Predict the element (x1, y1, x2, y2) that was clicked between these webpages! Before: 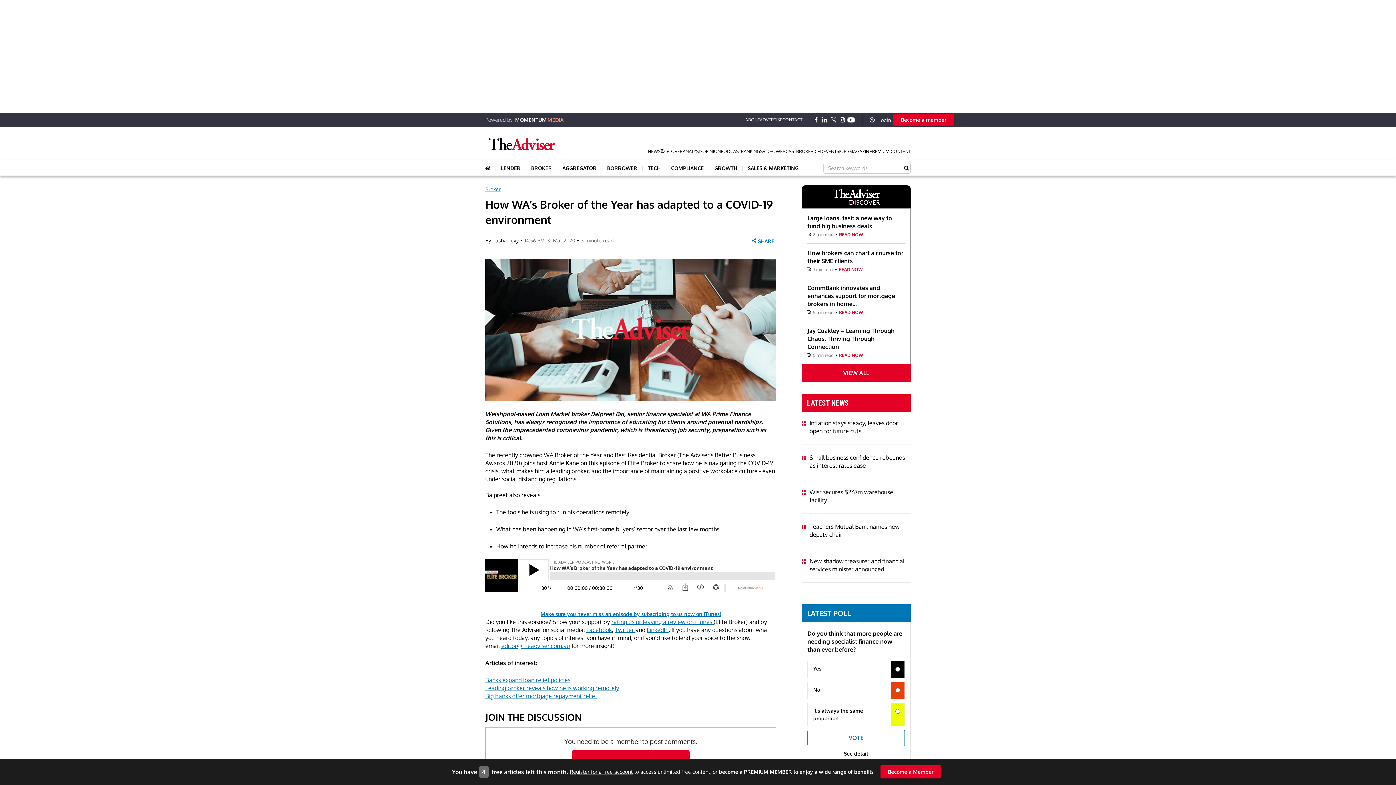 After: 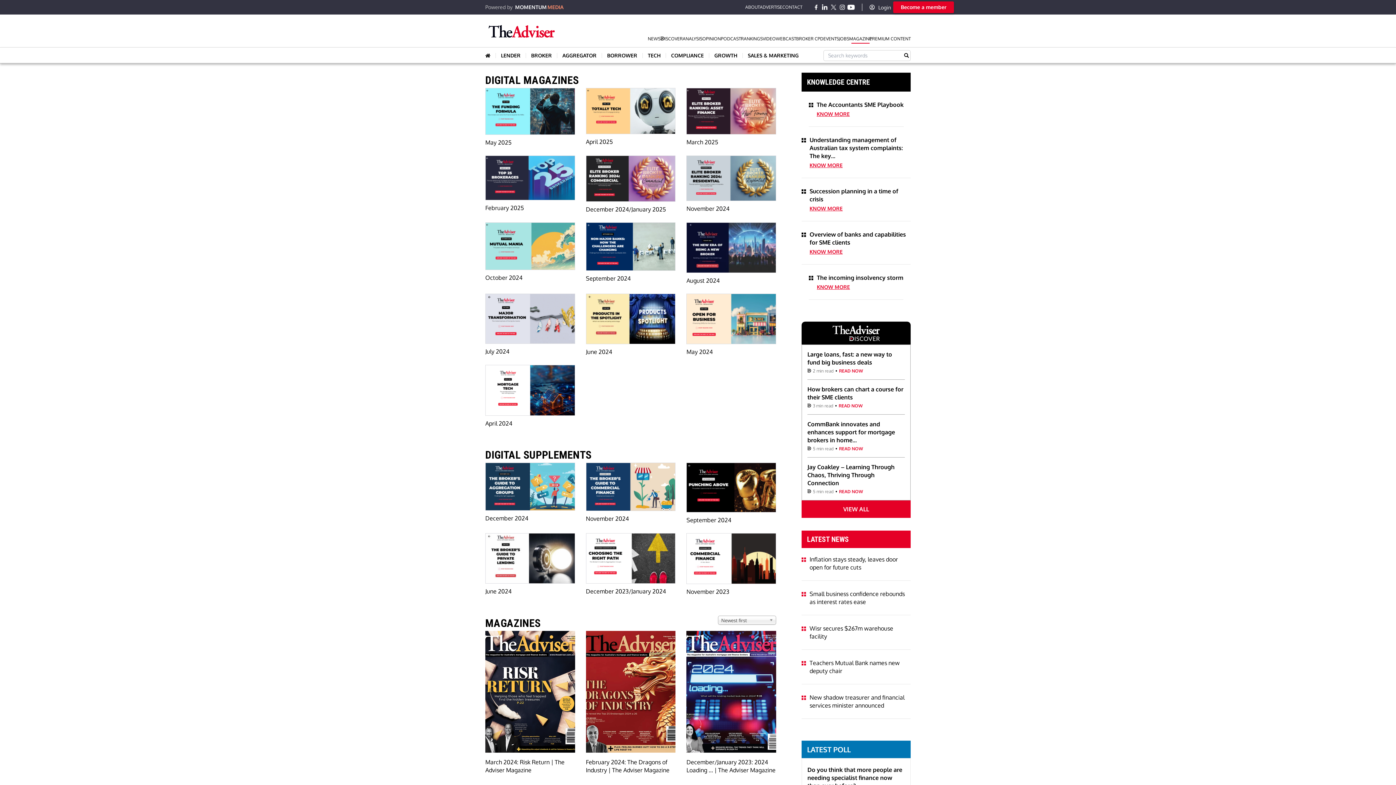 Action: bbox: (849, 146, 872, 156) label: MAGAZINE